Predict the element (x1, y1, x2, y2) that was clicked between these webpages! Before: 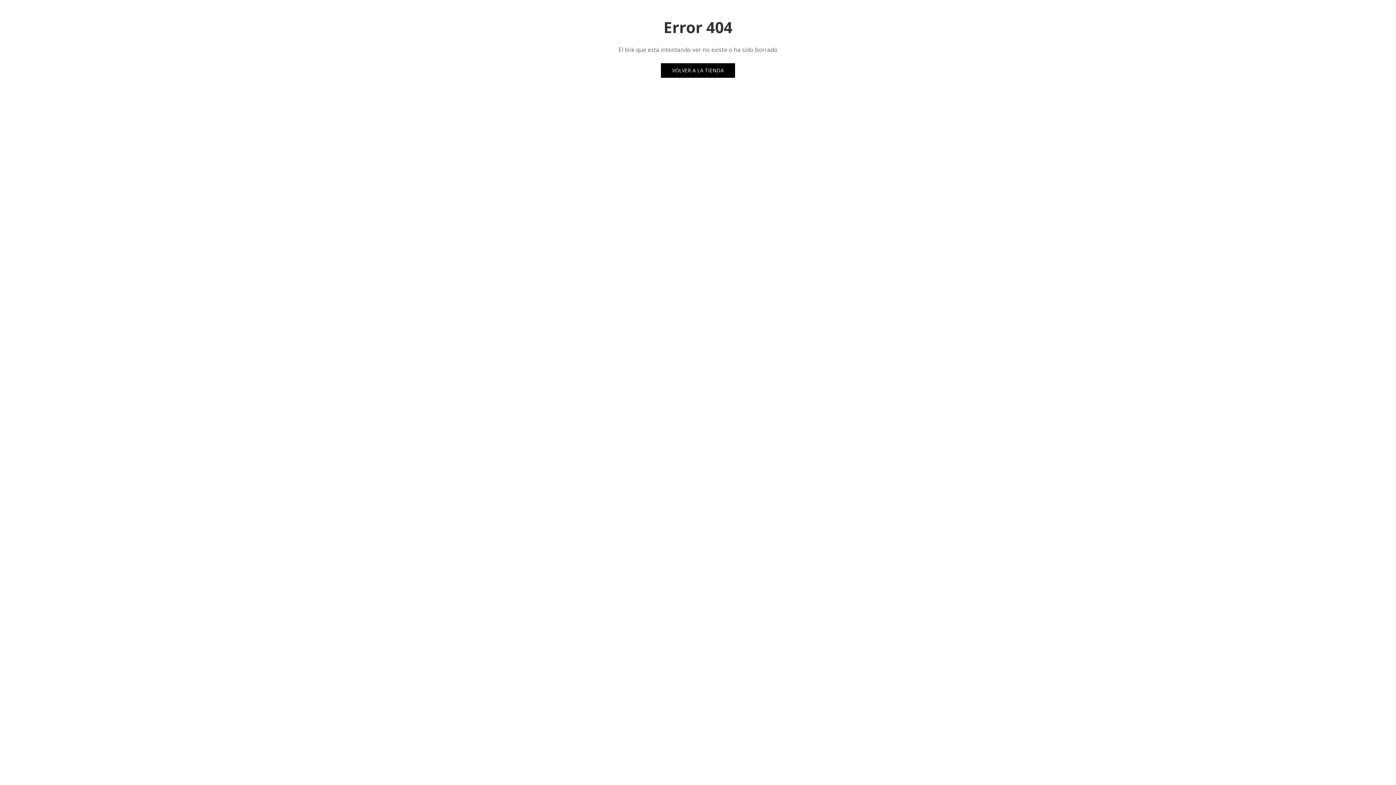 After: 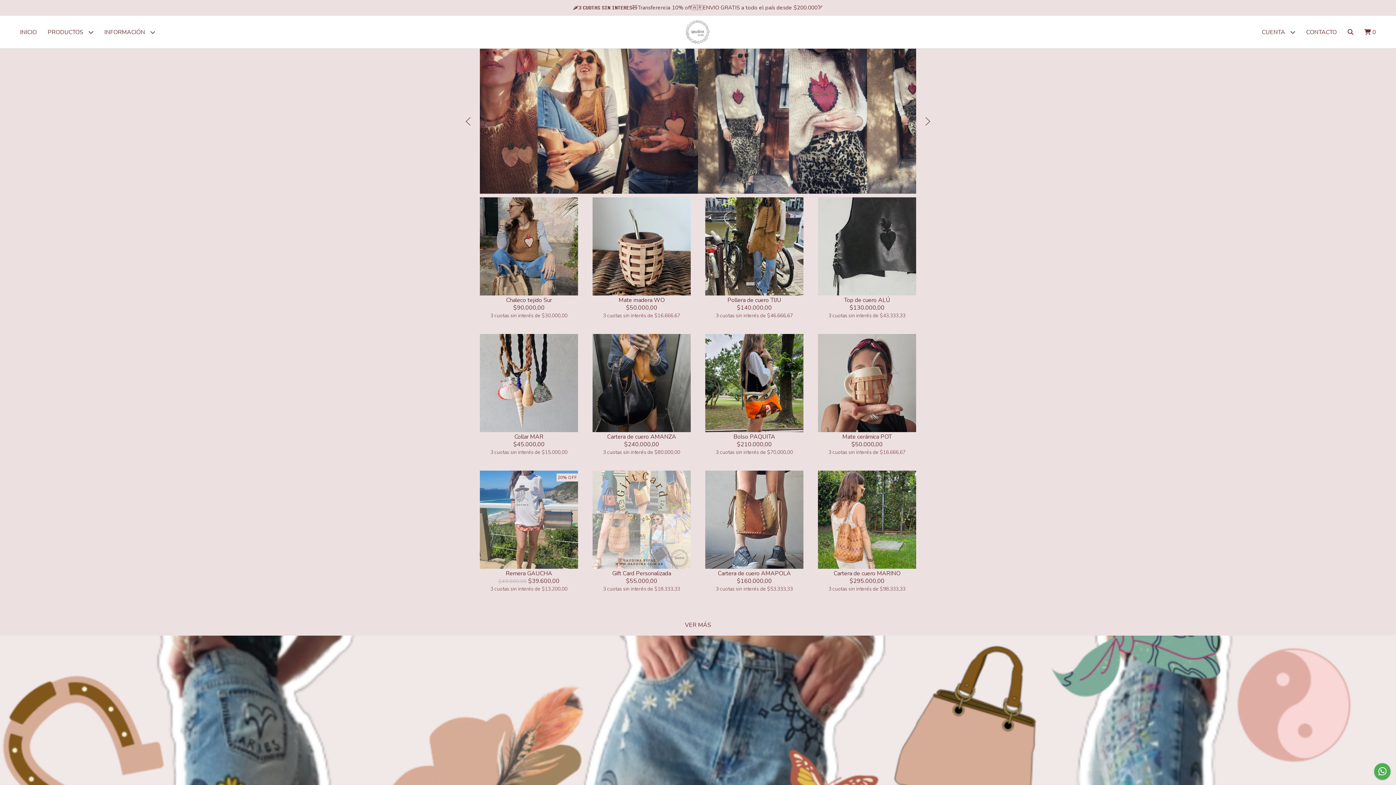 Action: bbox: (661, 63, 735, 77) label: VOLVER A LA TIENDA